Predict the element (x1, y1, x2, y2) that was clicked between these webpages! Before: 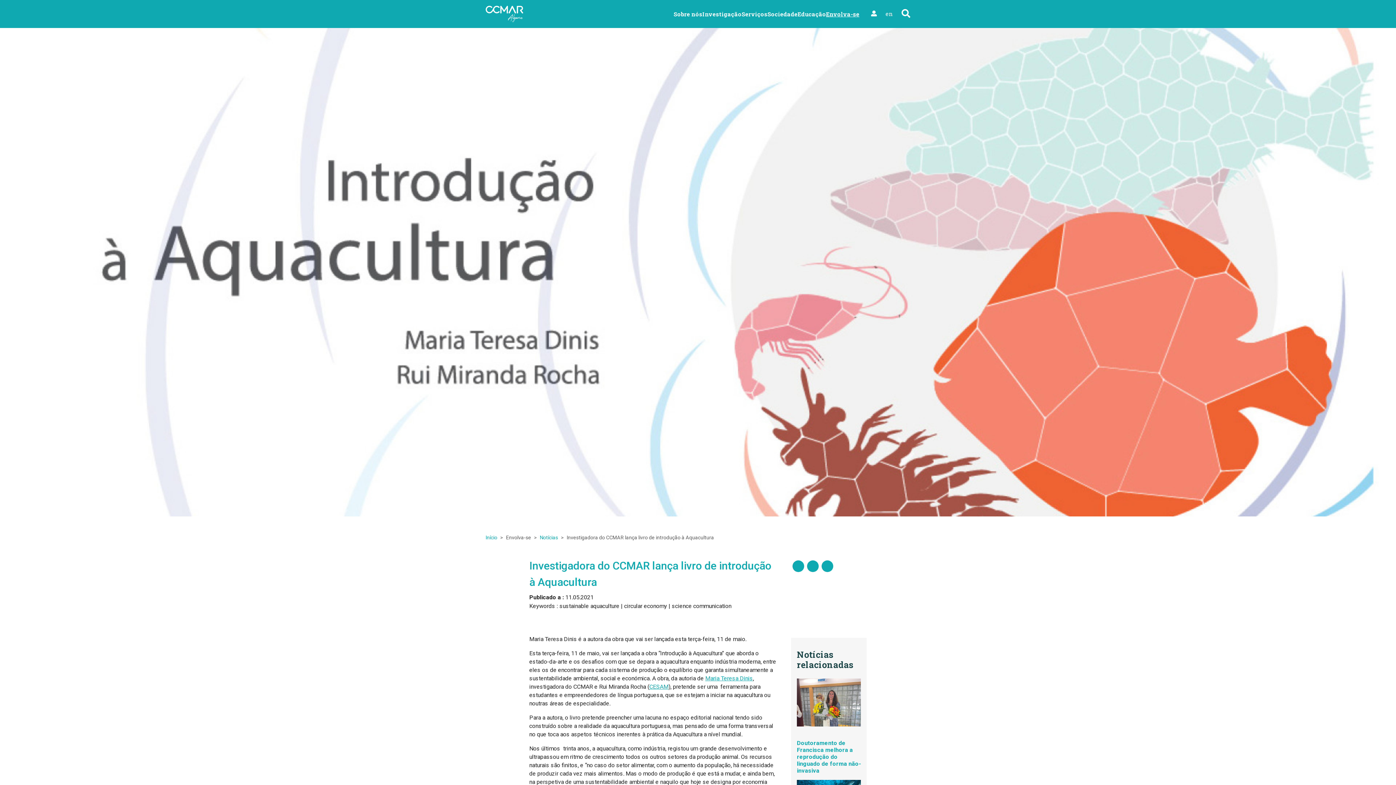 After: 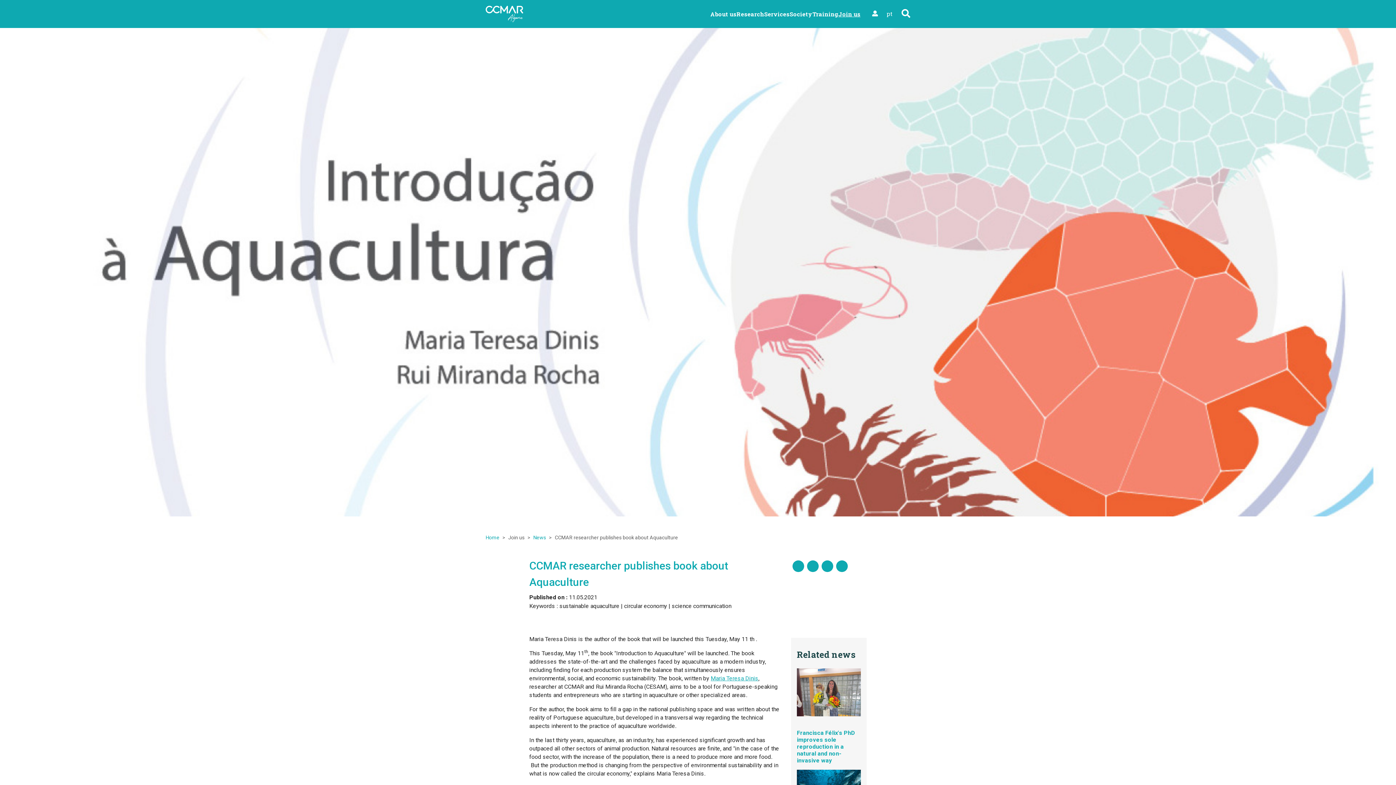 Action: label: en bbox: (885, 9, 893, 18)